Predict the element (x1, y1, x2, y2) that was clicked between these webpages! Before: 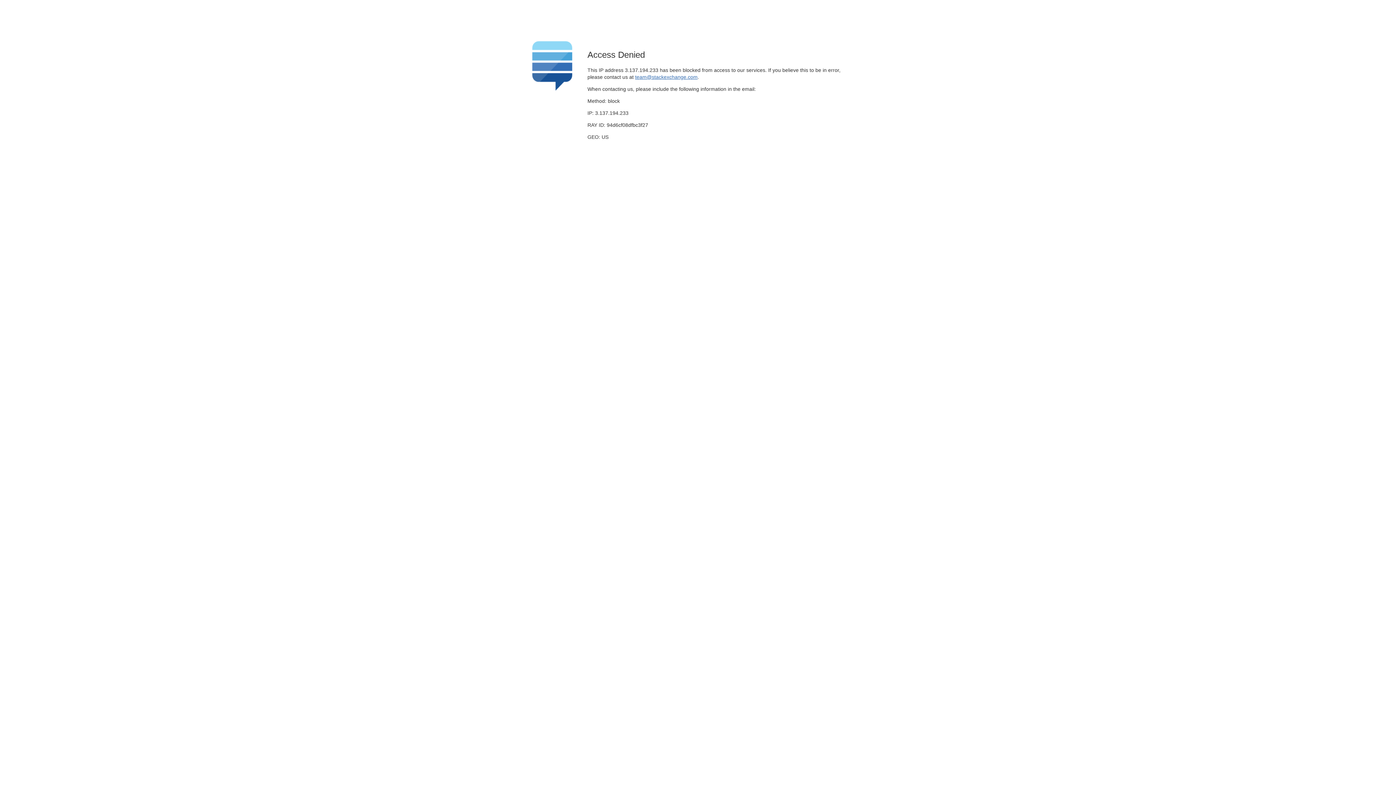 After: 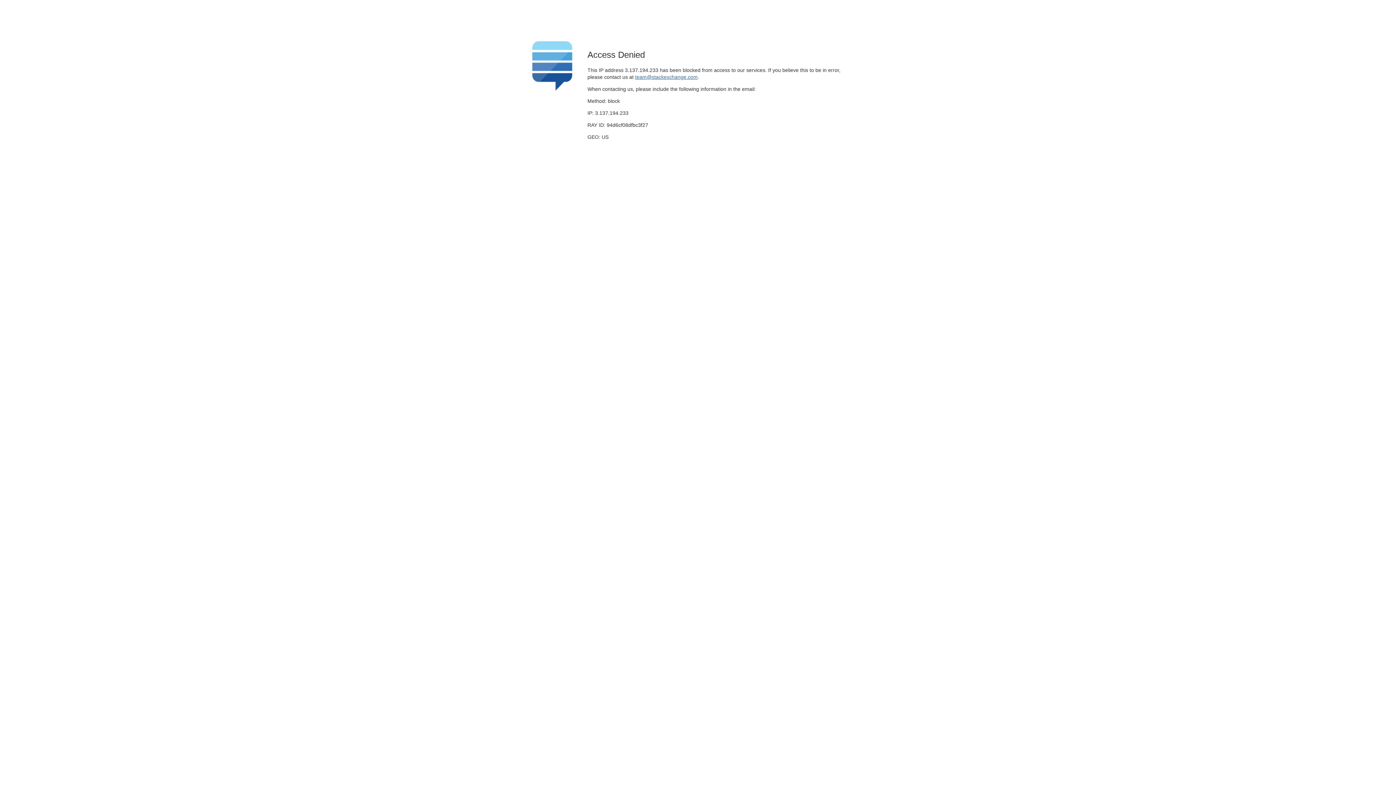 Action: label: team@stackexchange.com bbox: (635, 74, 697, 79)